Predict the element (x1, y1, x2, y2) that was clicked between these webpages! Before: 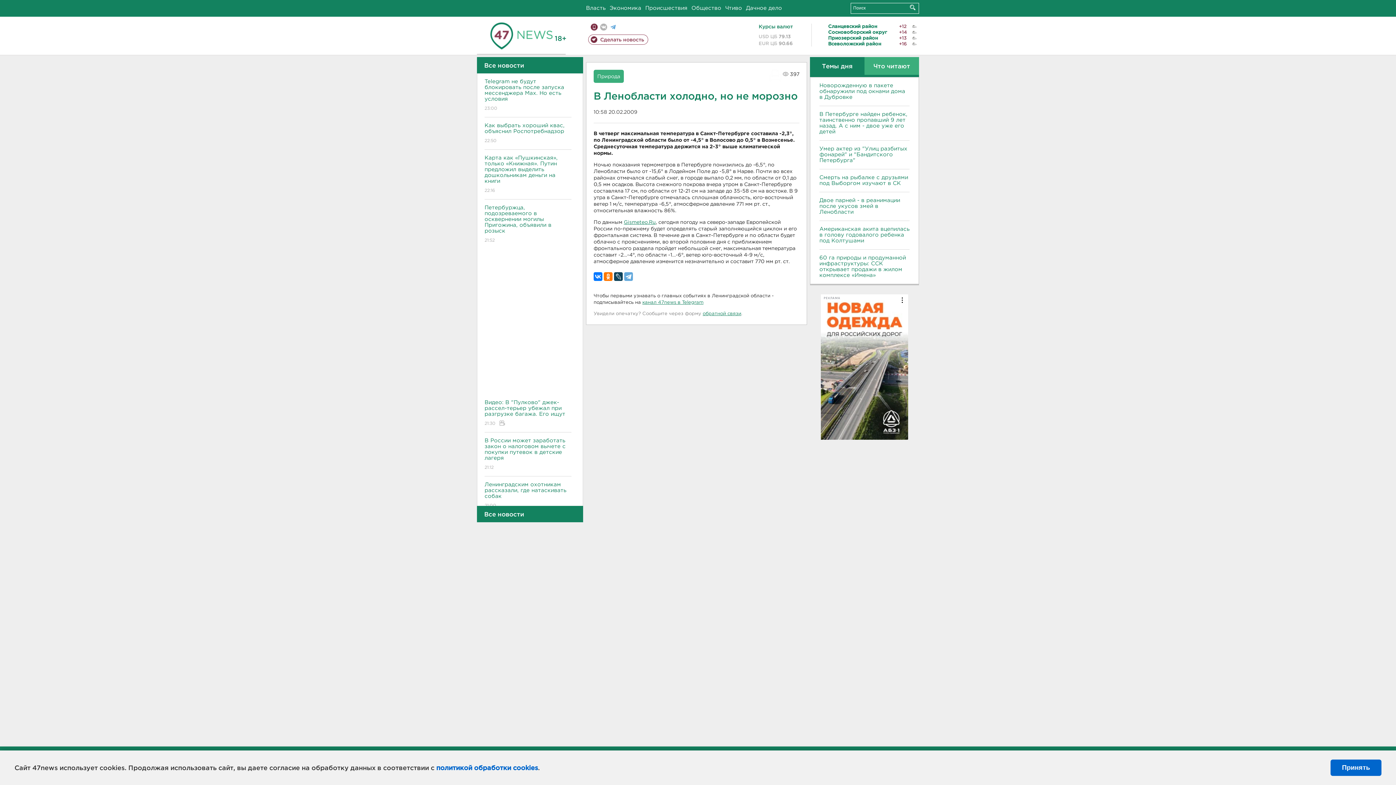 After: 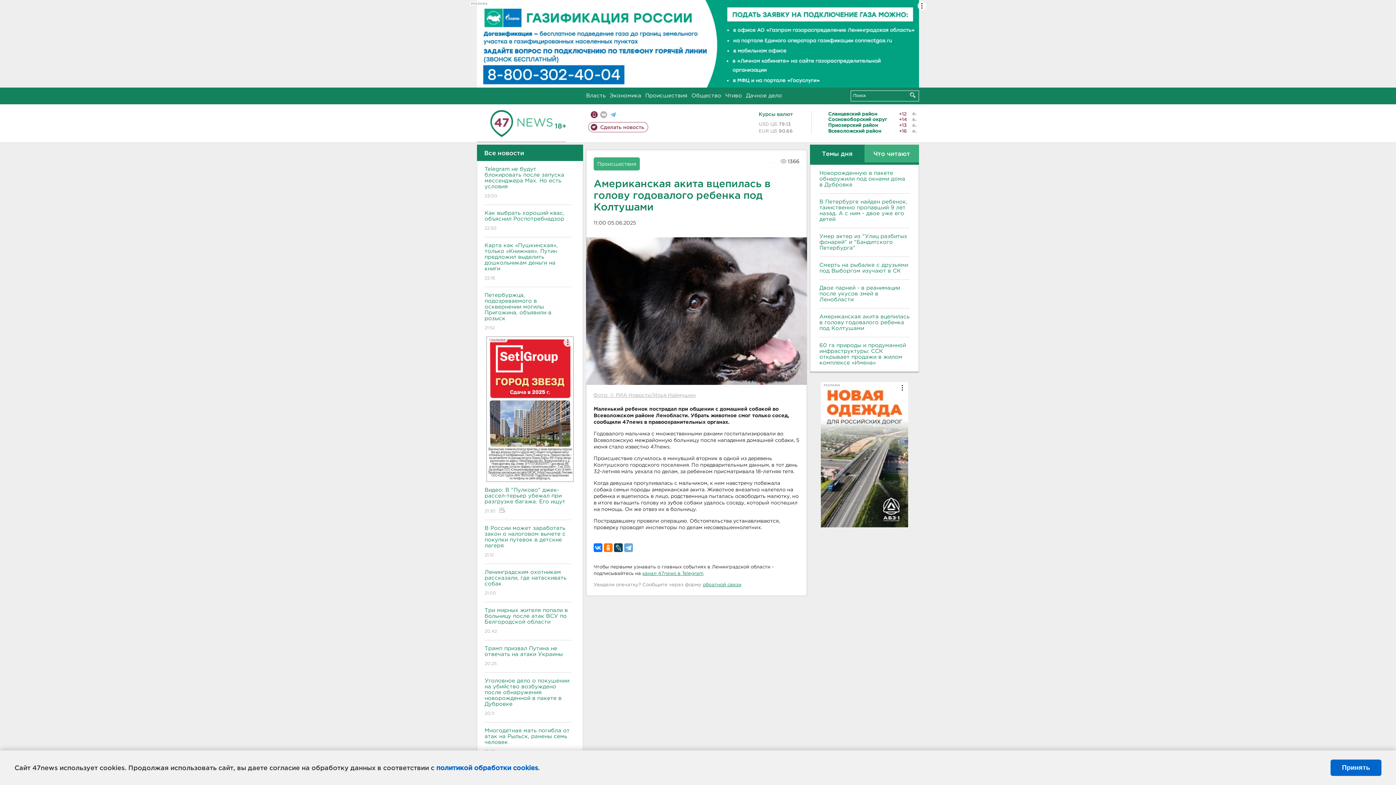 Action: bbox: (819, 226, 909, 244) label: Американская акита вцепилась в голову годовалого ребенка под Колтушами